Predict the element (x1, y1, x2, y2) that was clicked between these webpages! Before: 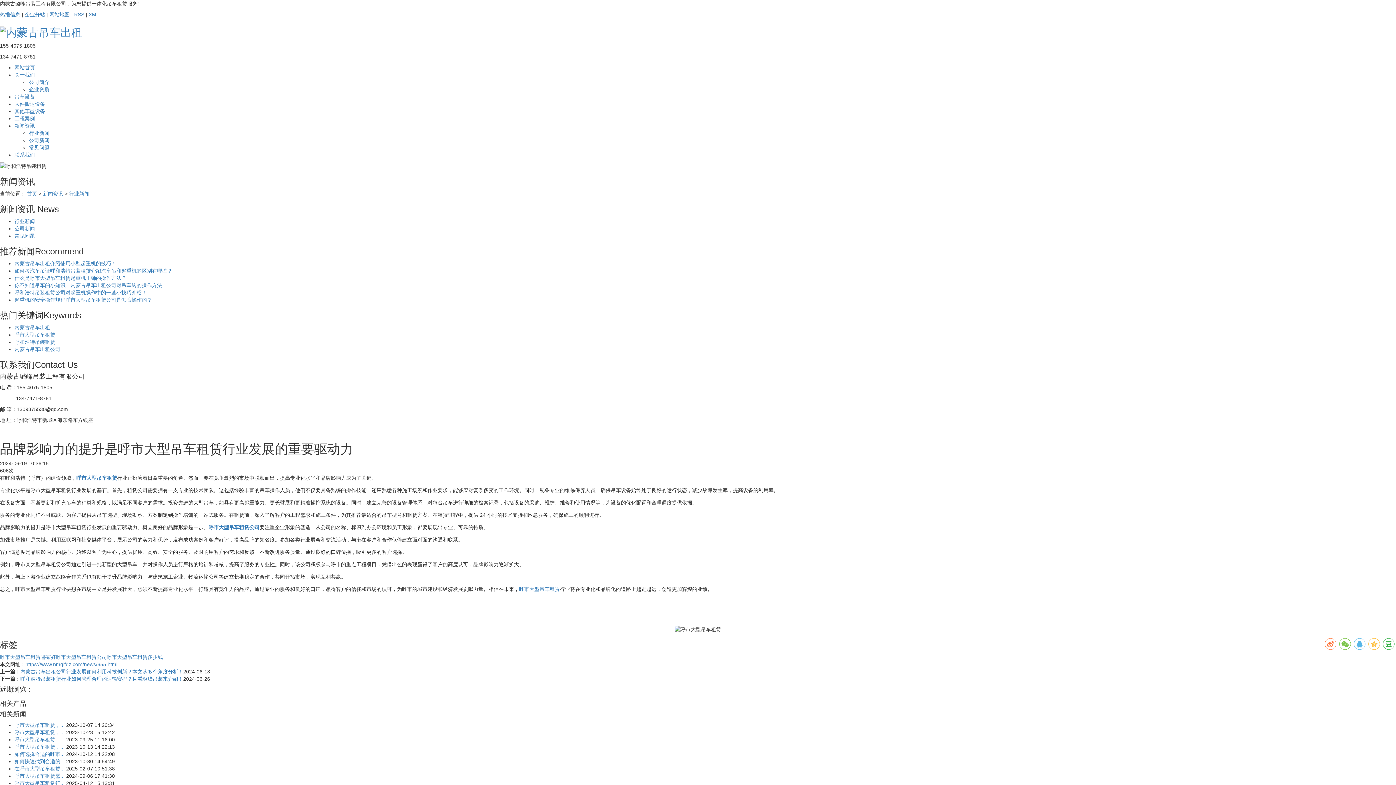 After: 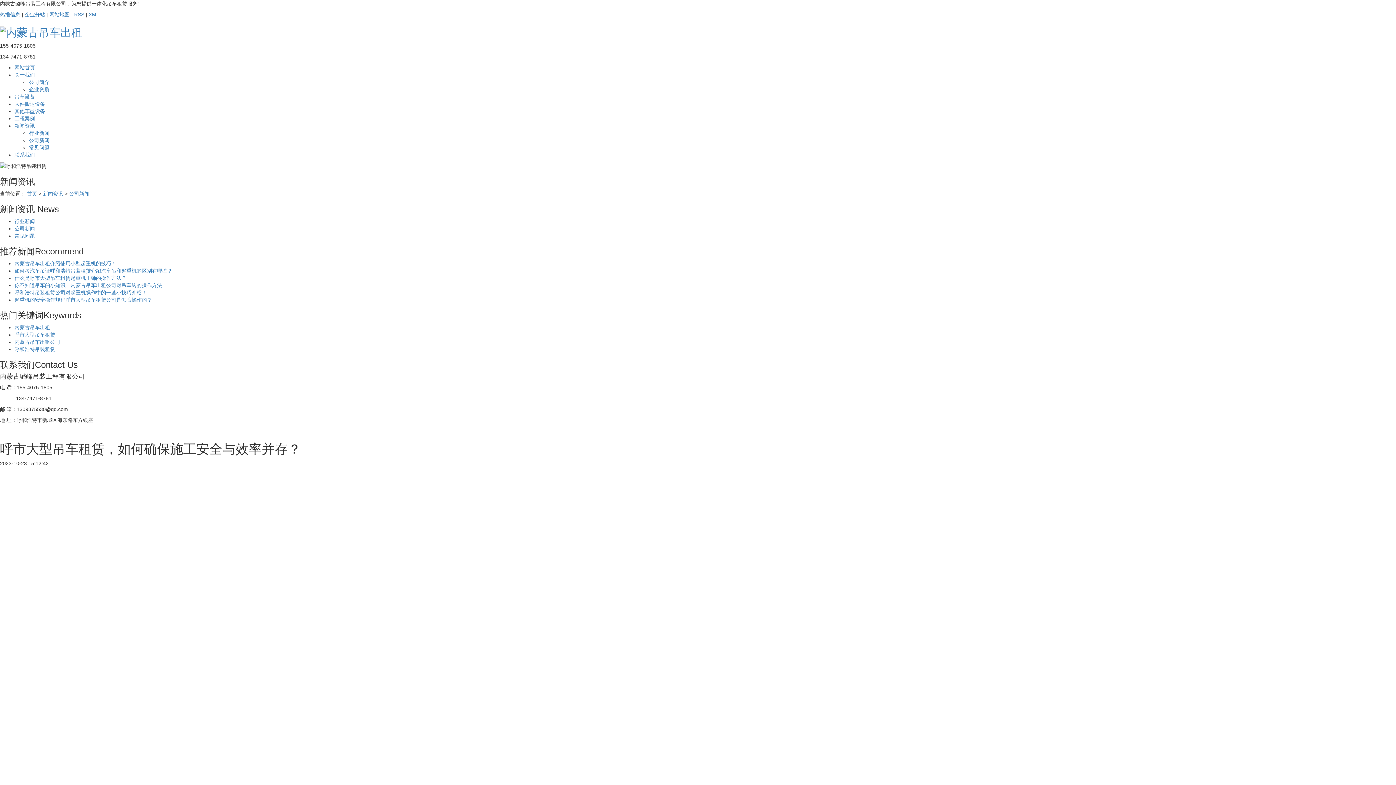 Action: label: 呼市大型吊车租赁，... bbox: (14, 729, 64, 735)